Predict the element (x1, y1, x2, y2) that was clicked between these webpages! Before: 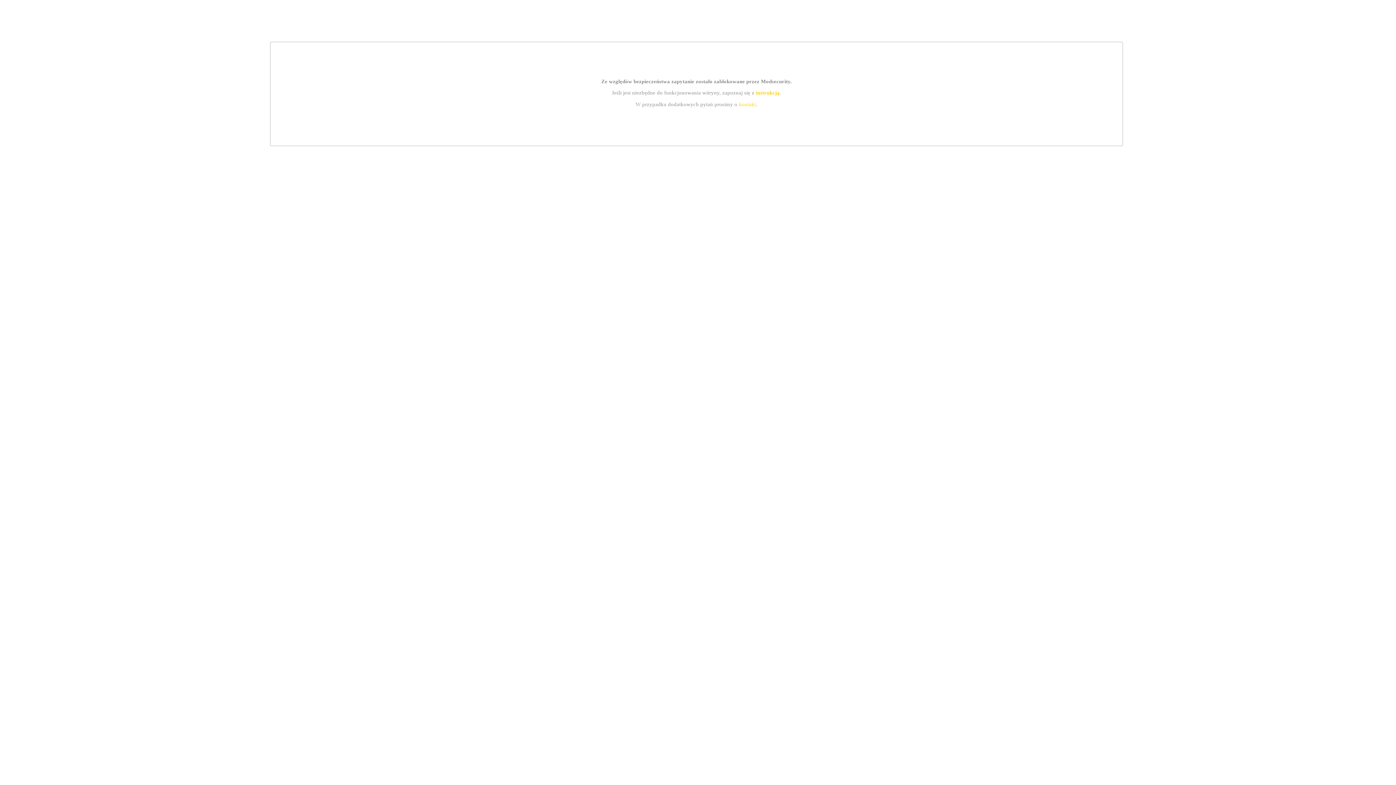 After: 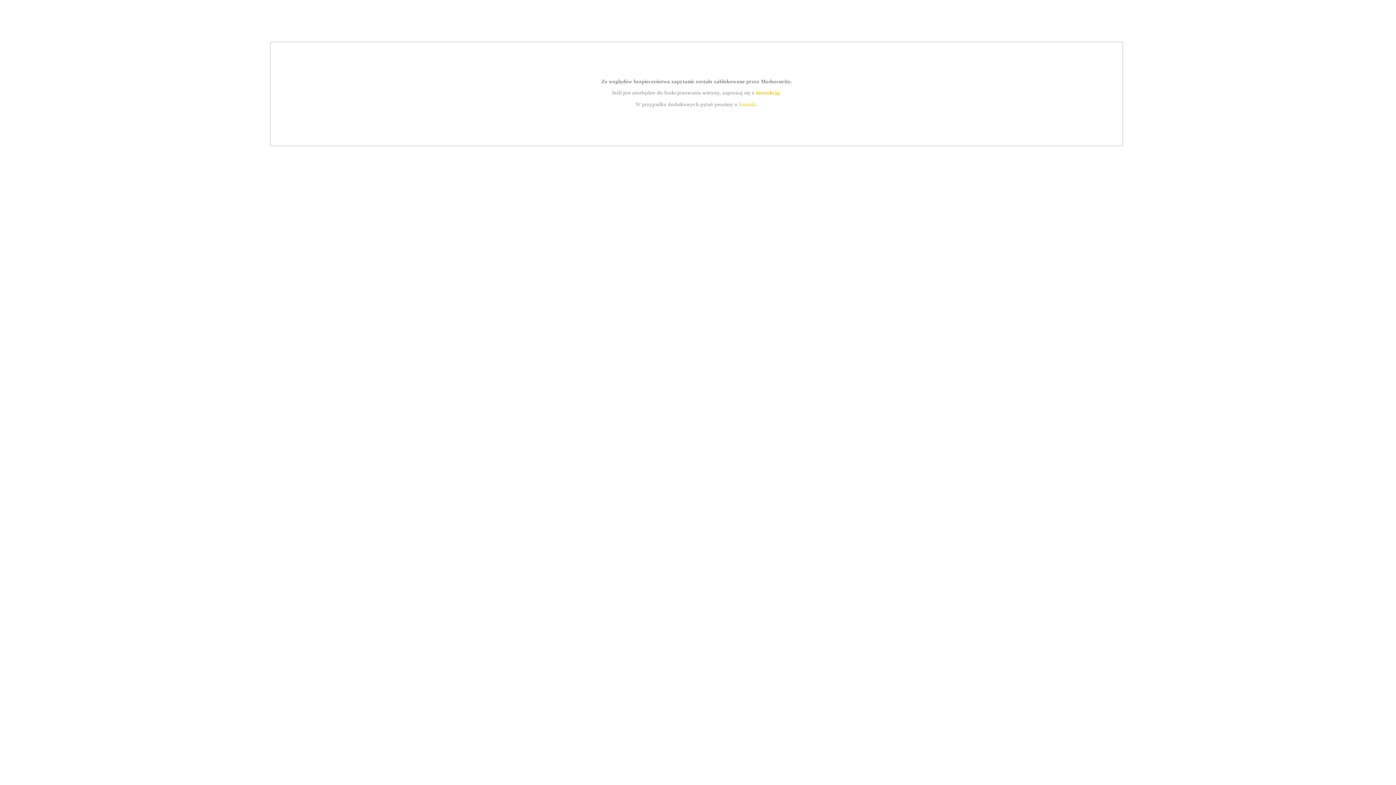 Action: bbox: (739, 101, 756, 107) label: kontakt